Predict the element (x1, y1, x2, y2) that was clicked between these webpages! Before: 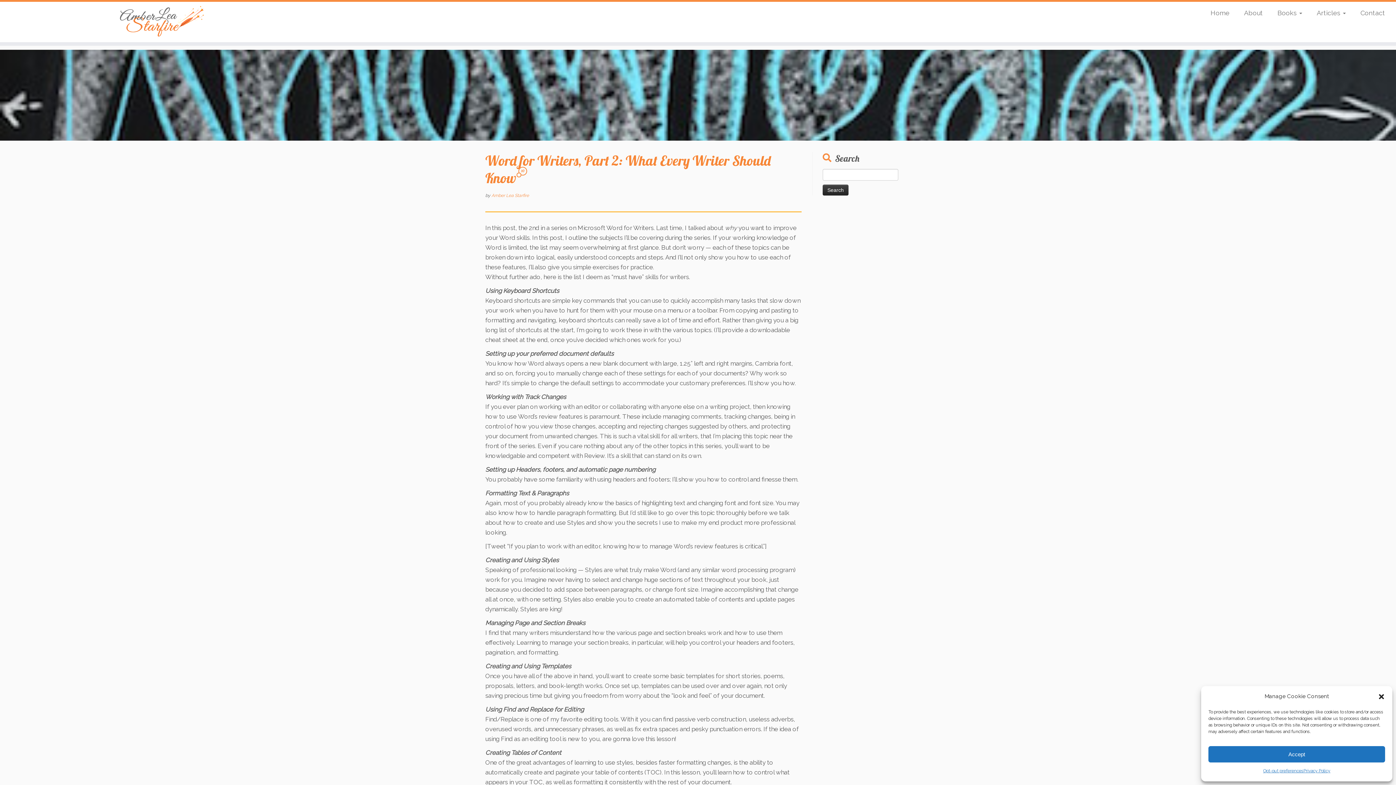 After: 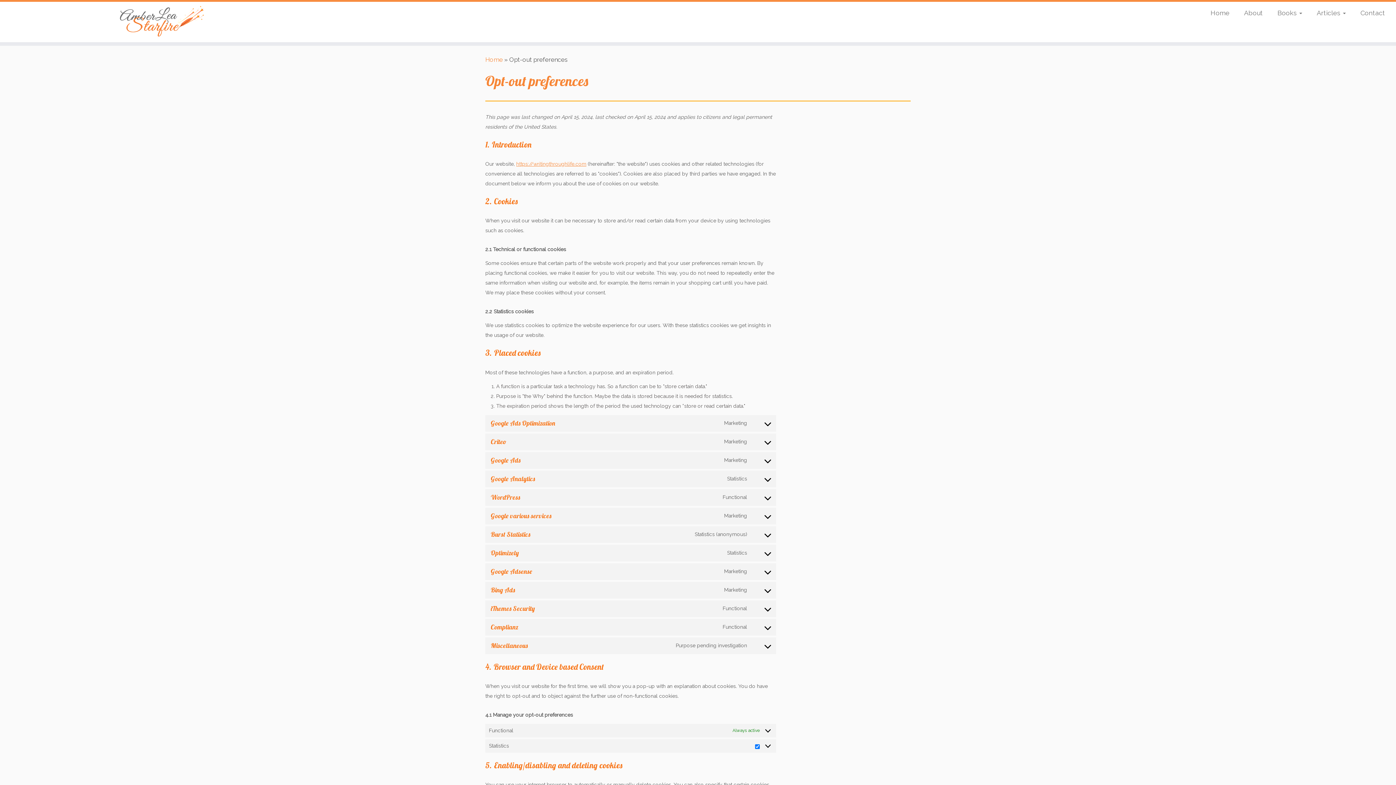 Action: label: Opt-out preferences bbox: (1263, 766, 1303, 776)